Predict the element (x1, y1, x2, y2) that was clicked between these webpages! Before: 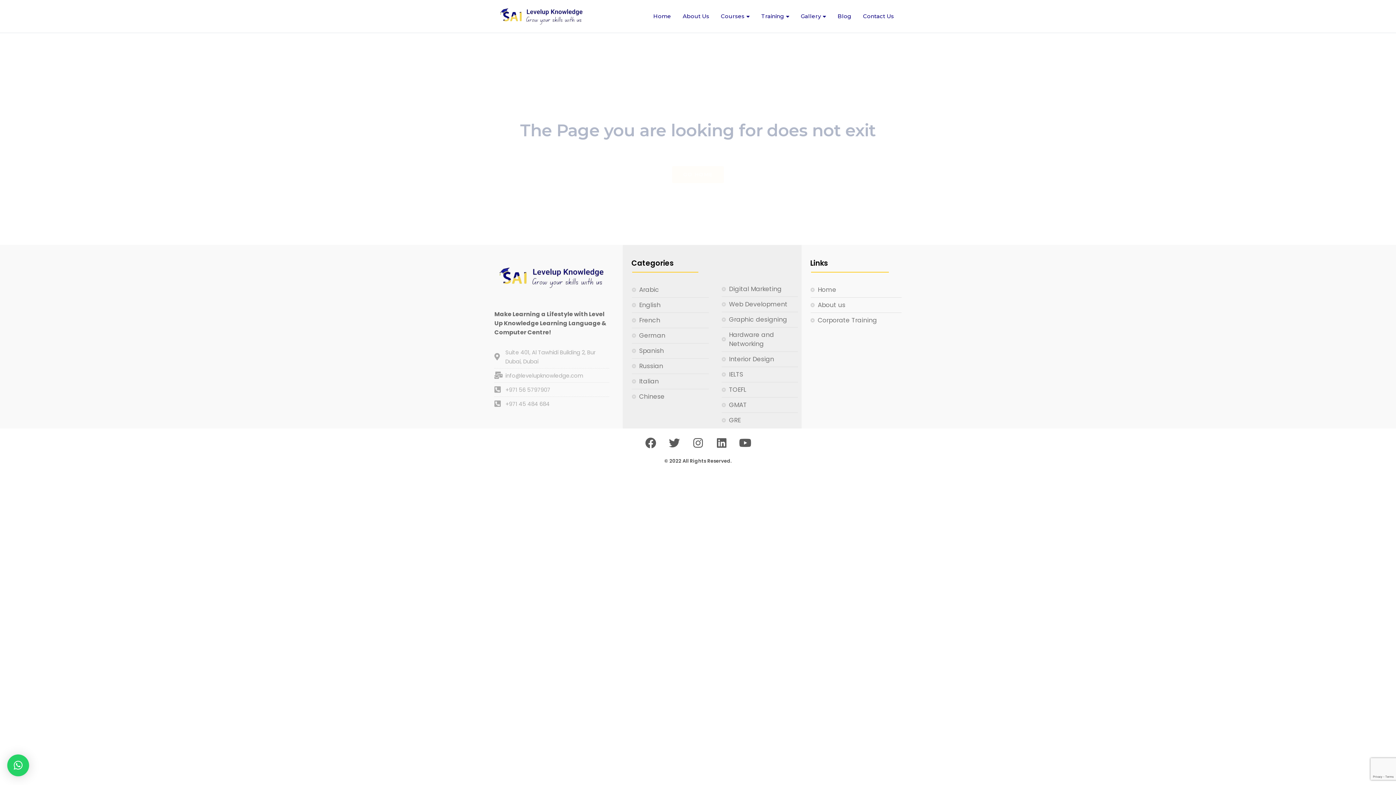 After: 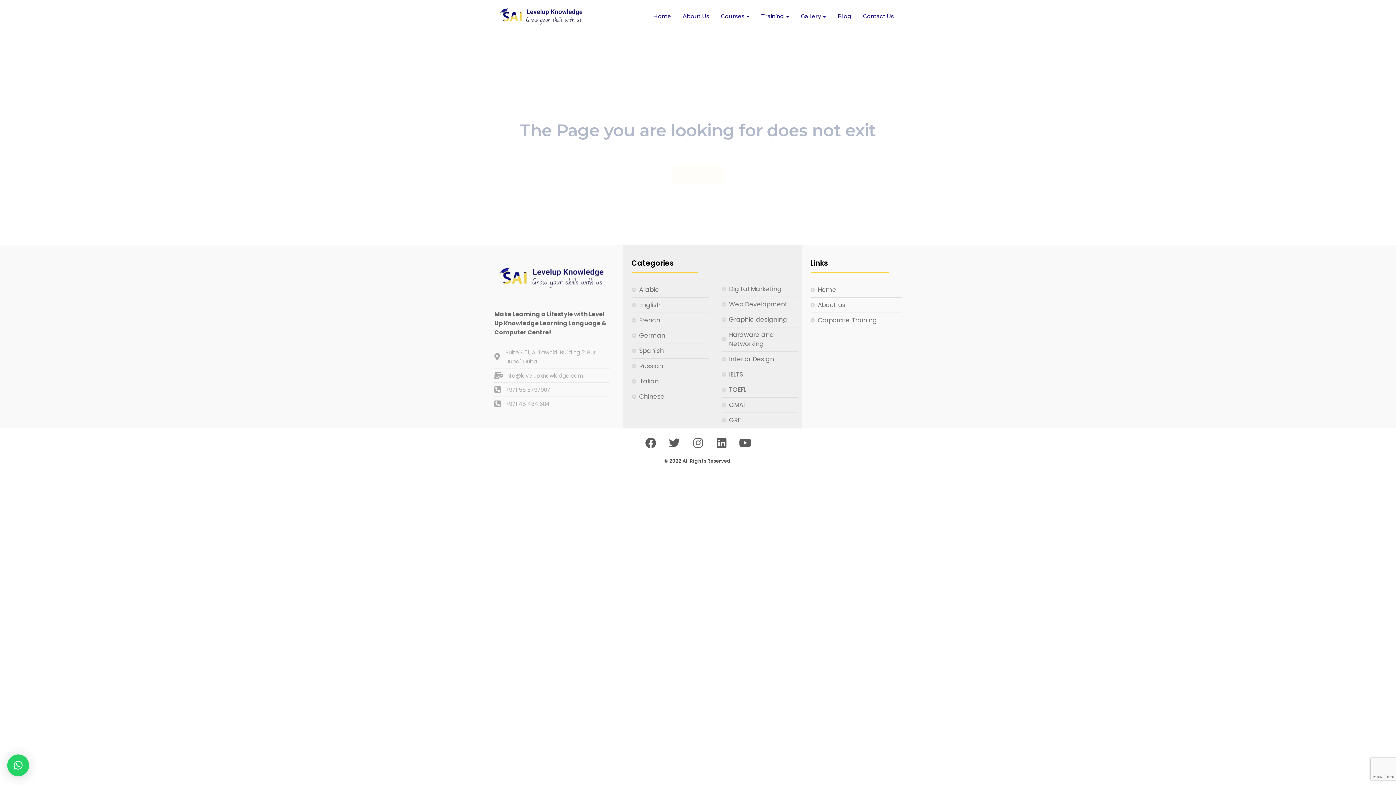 Action: label: +971 56 5797907 bbox: (494, 385, 609, 394)